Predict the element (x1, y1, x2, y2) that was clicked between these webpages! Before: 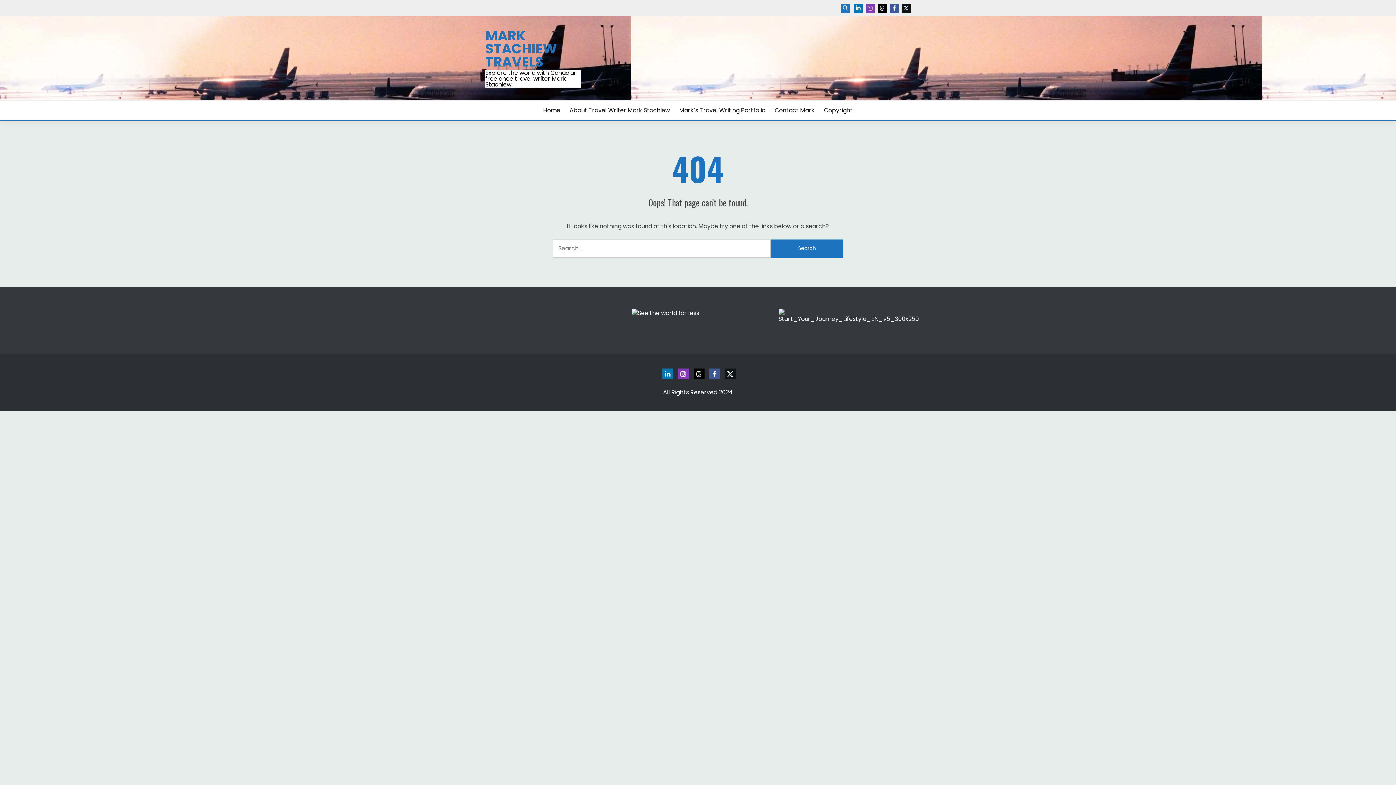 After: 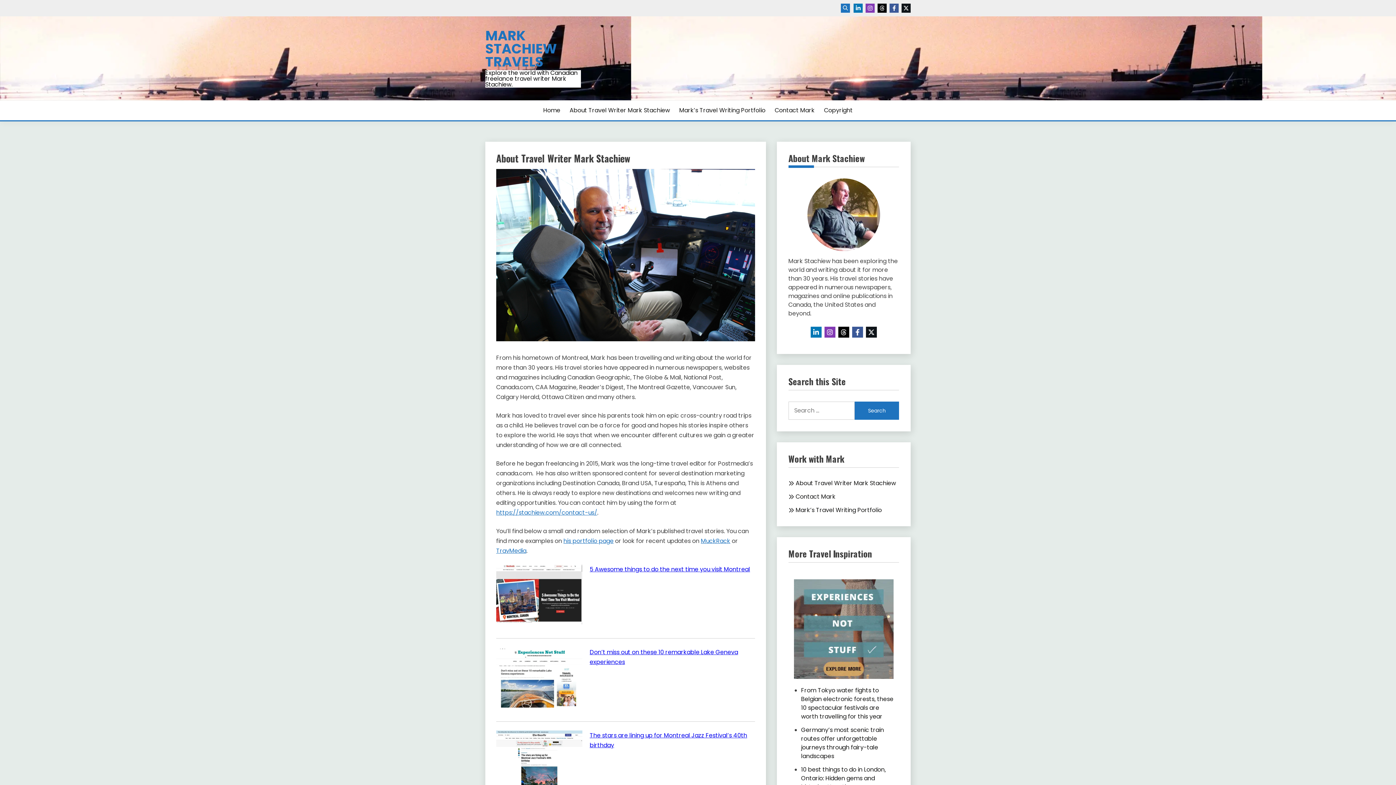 Action: label: About Travel Writer Mark Stachiew bbox: (569, 106, 670, 114)